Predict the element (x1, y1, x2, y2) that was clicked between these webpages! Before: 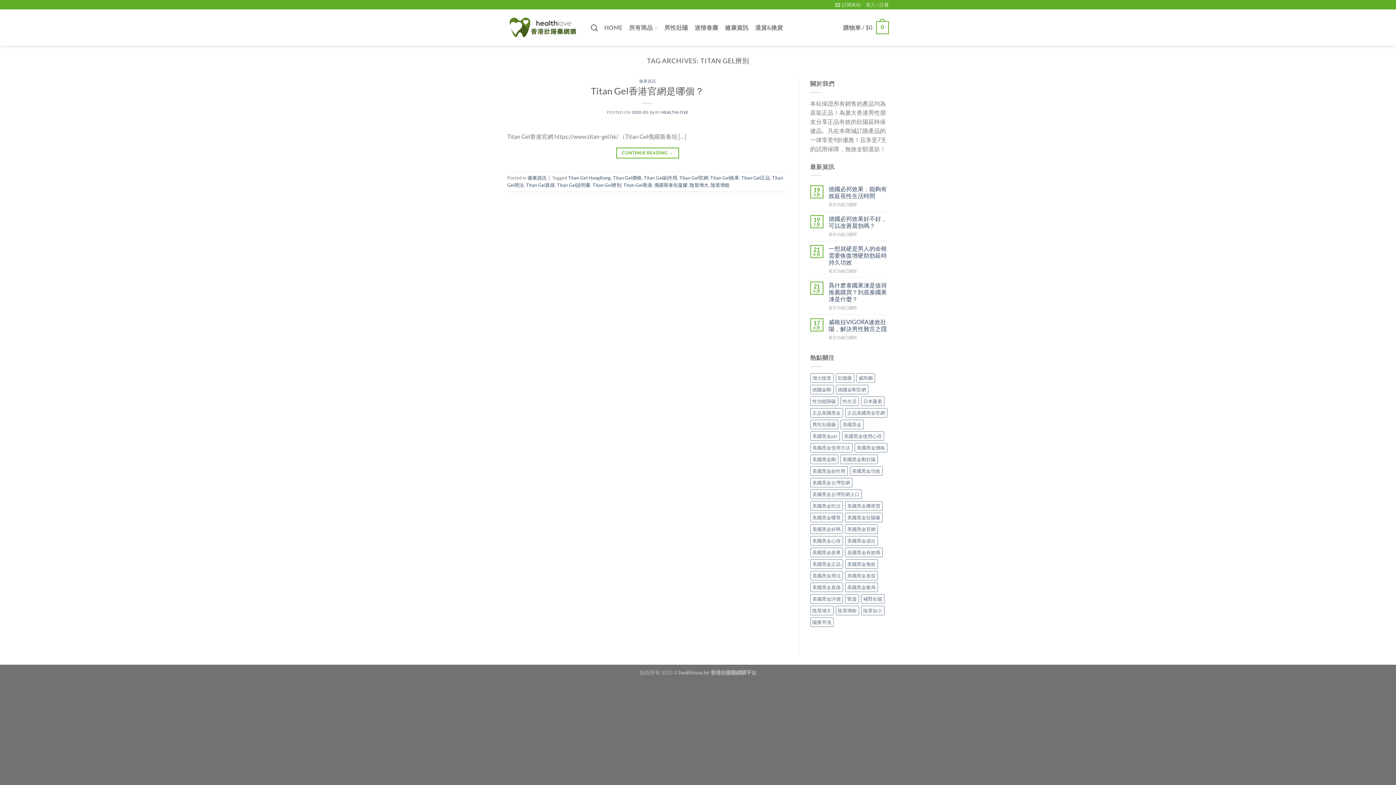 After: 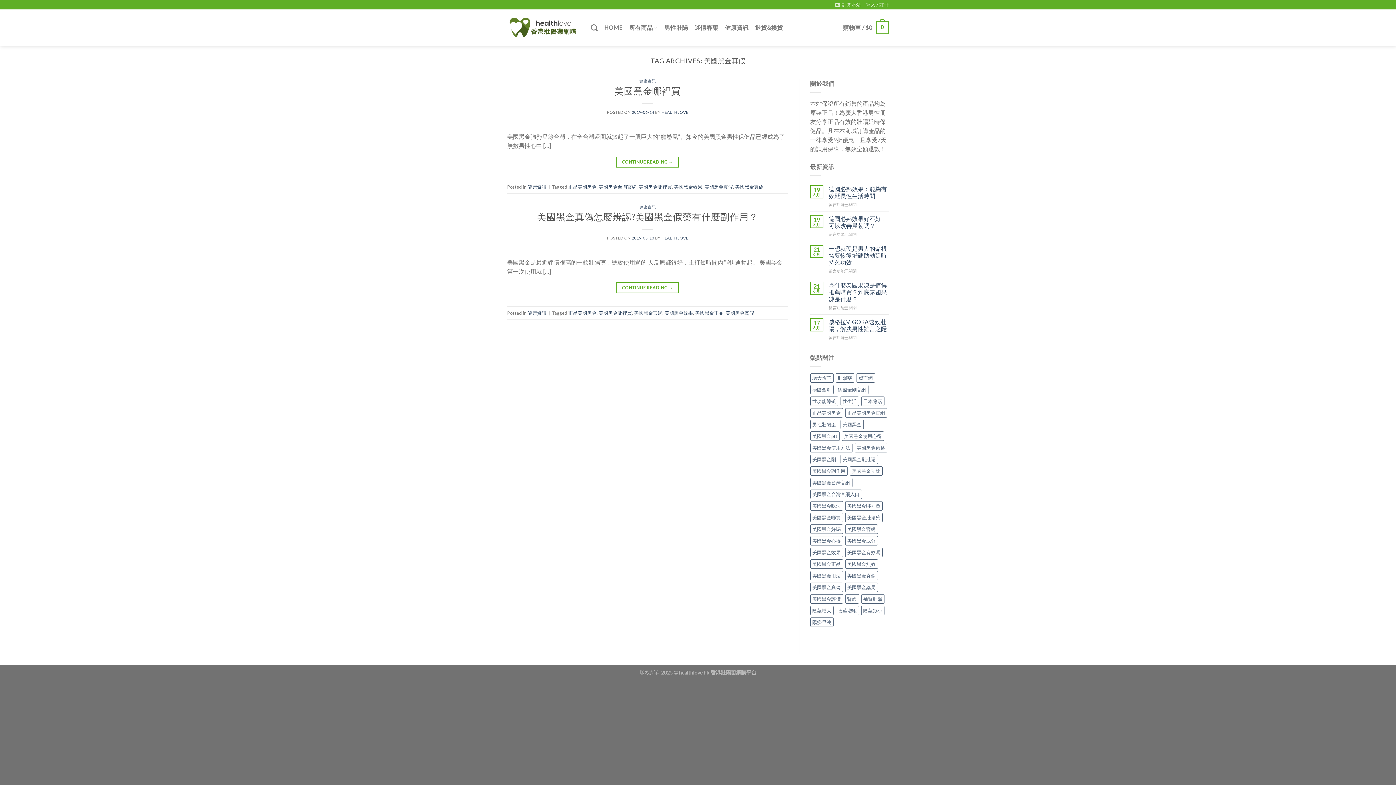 Action: bbox: (845, 571, 878, 580) label: 美國黑金真假 (2 個項目)